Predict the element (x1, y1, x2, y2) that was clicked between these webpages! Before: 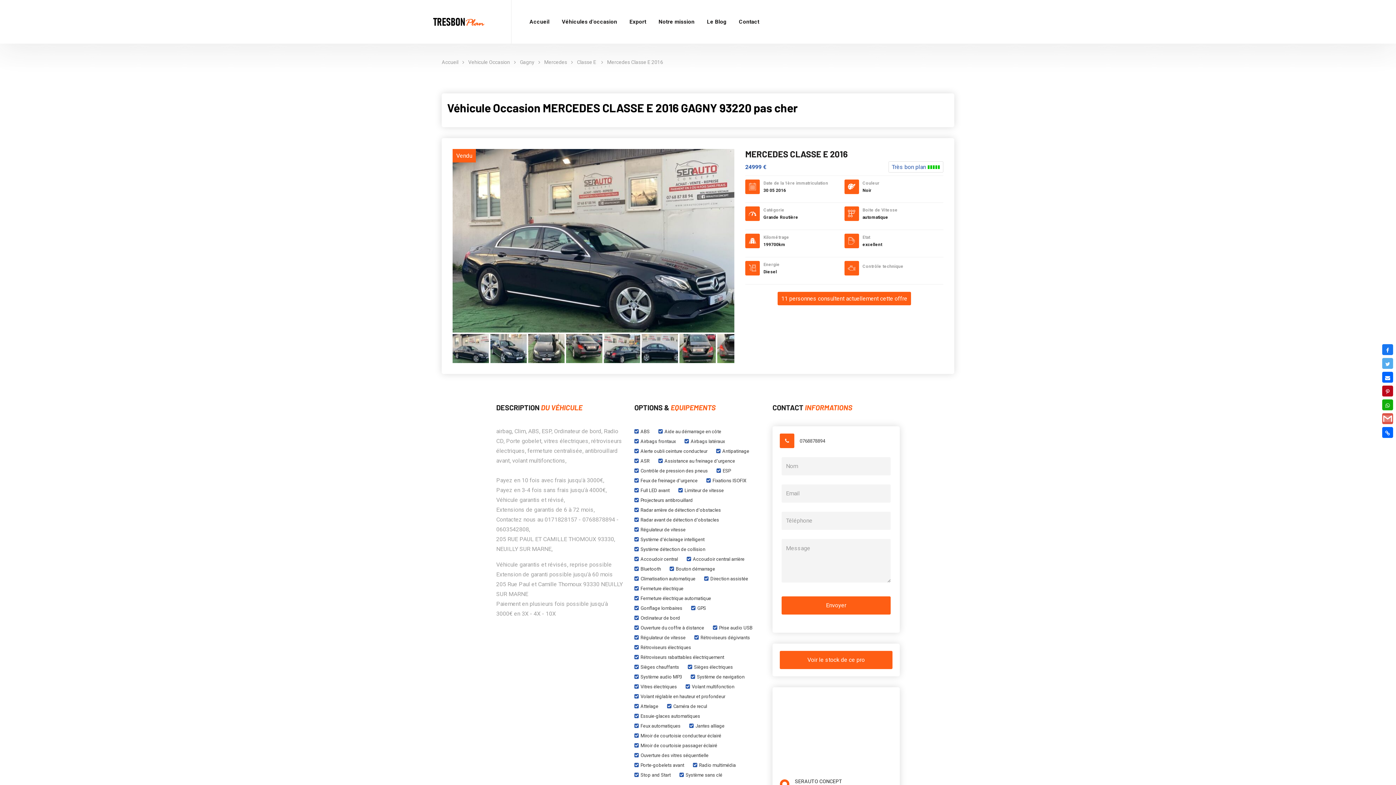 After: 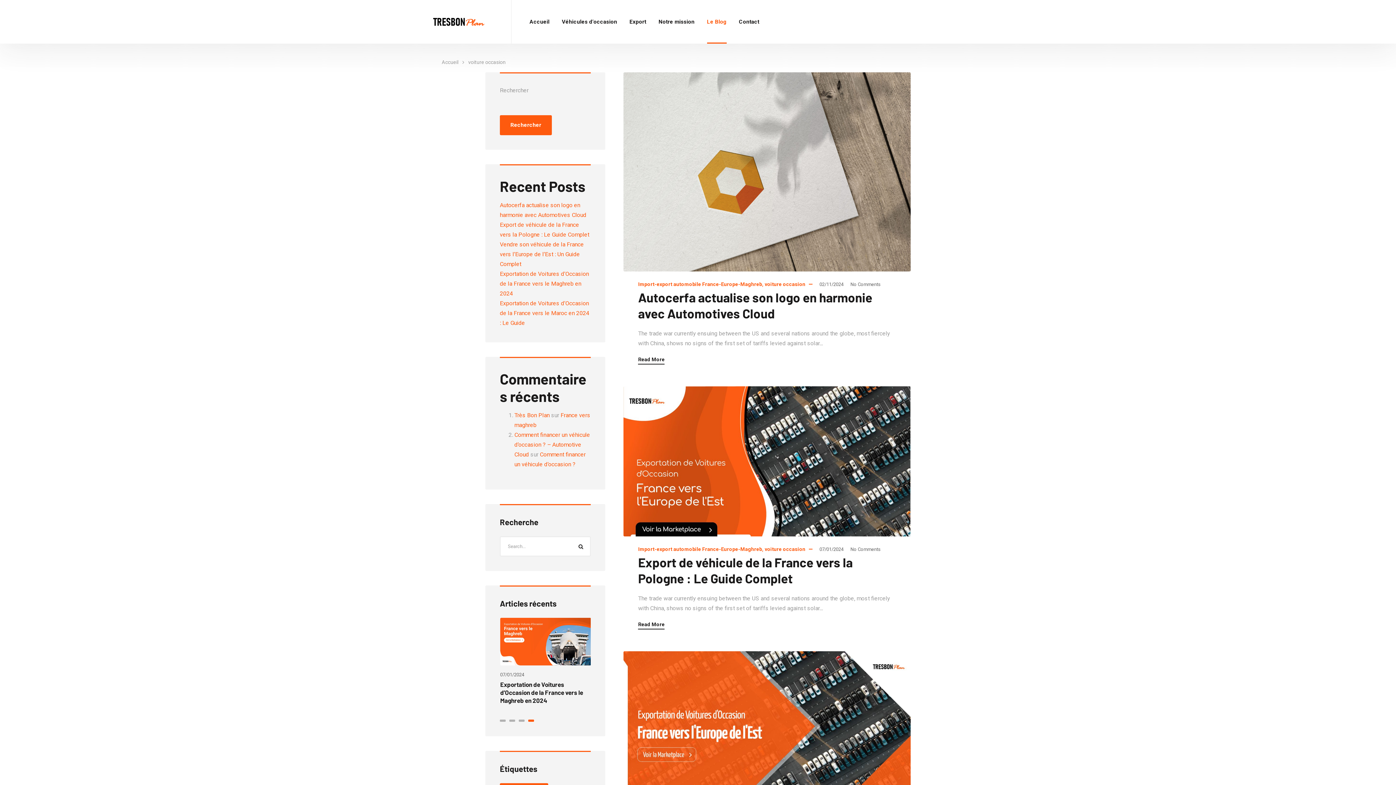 Action: label: Le Blog bbox: (700, 0, 732, 43)